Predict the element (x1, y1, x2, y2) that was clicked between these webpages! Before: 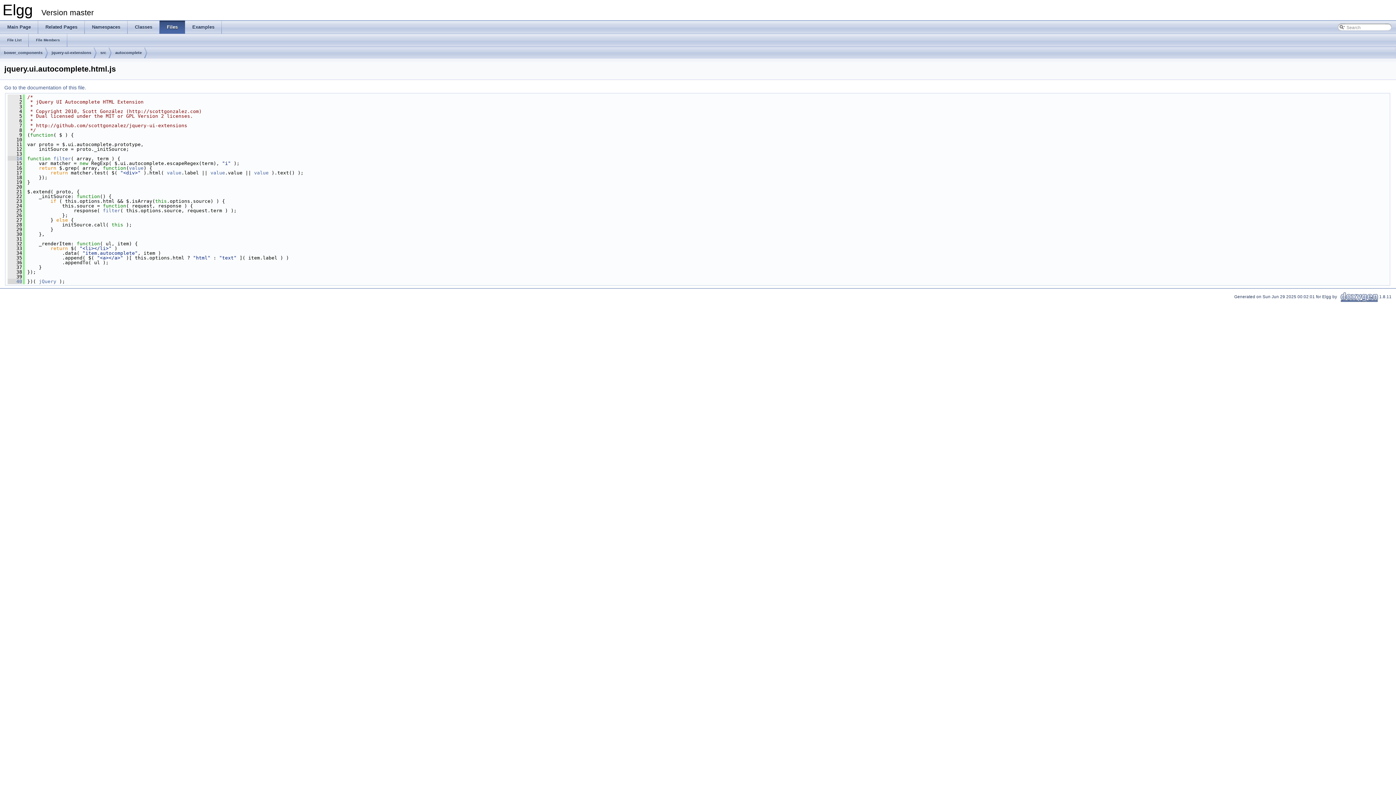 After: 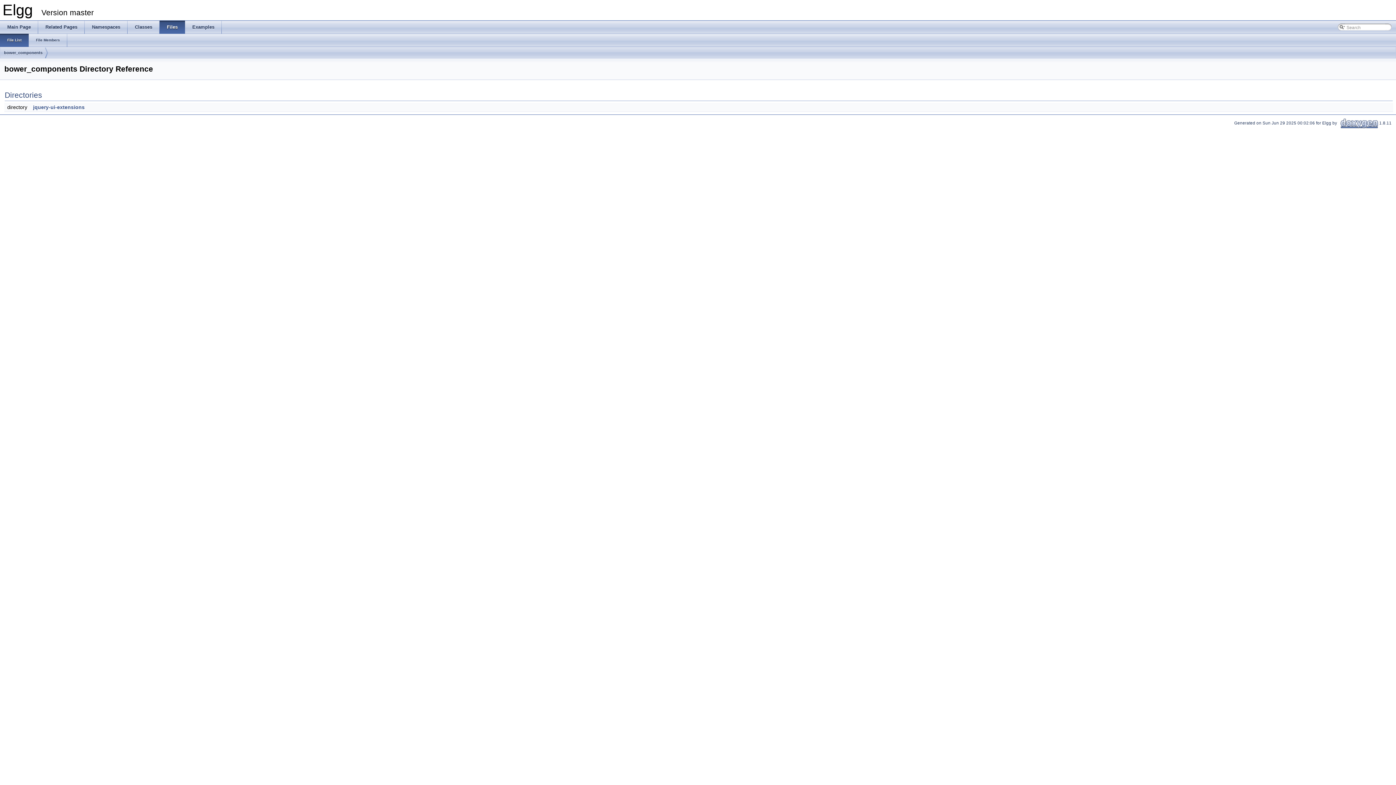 Action: label: bower_components bbox: (4, 47, 42, 58)